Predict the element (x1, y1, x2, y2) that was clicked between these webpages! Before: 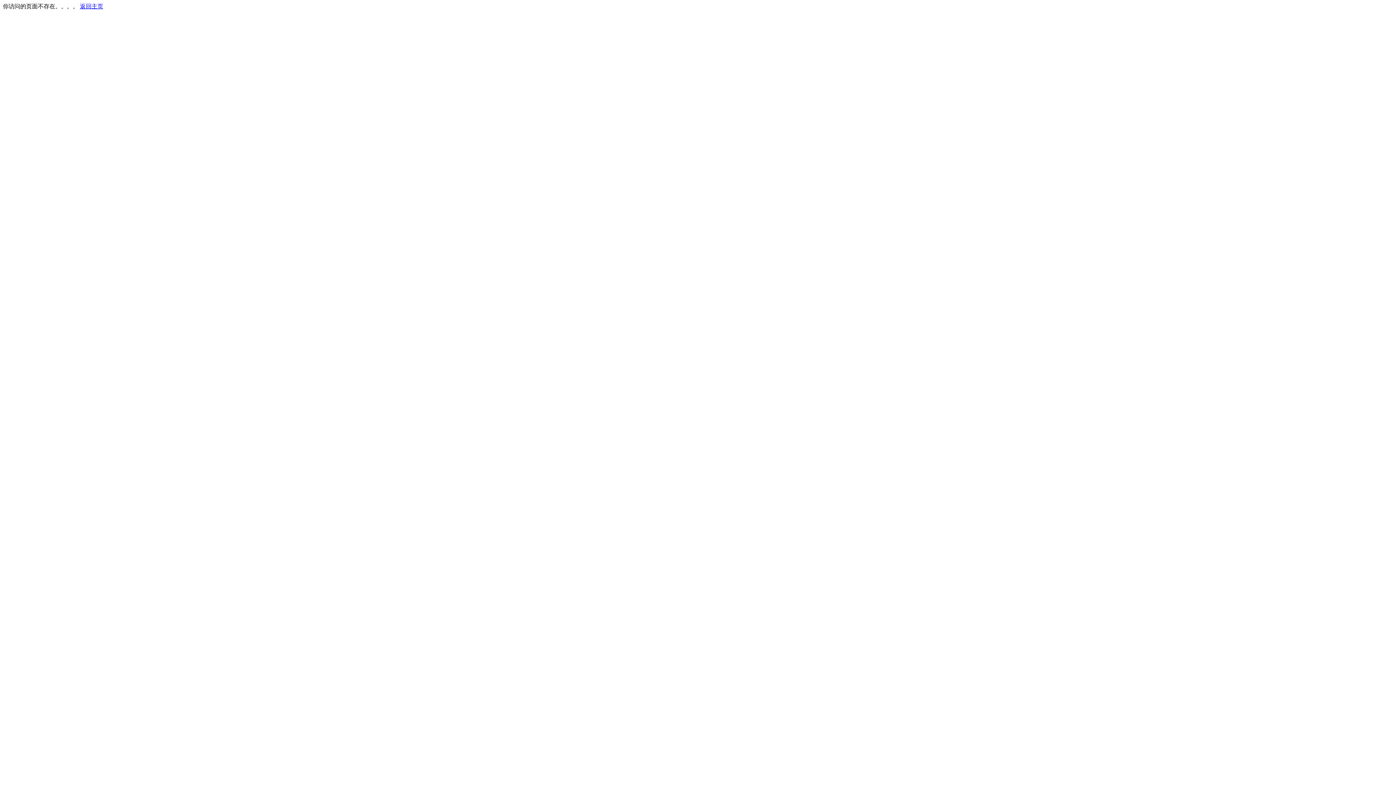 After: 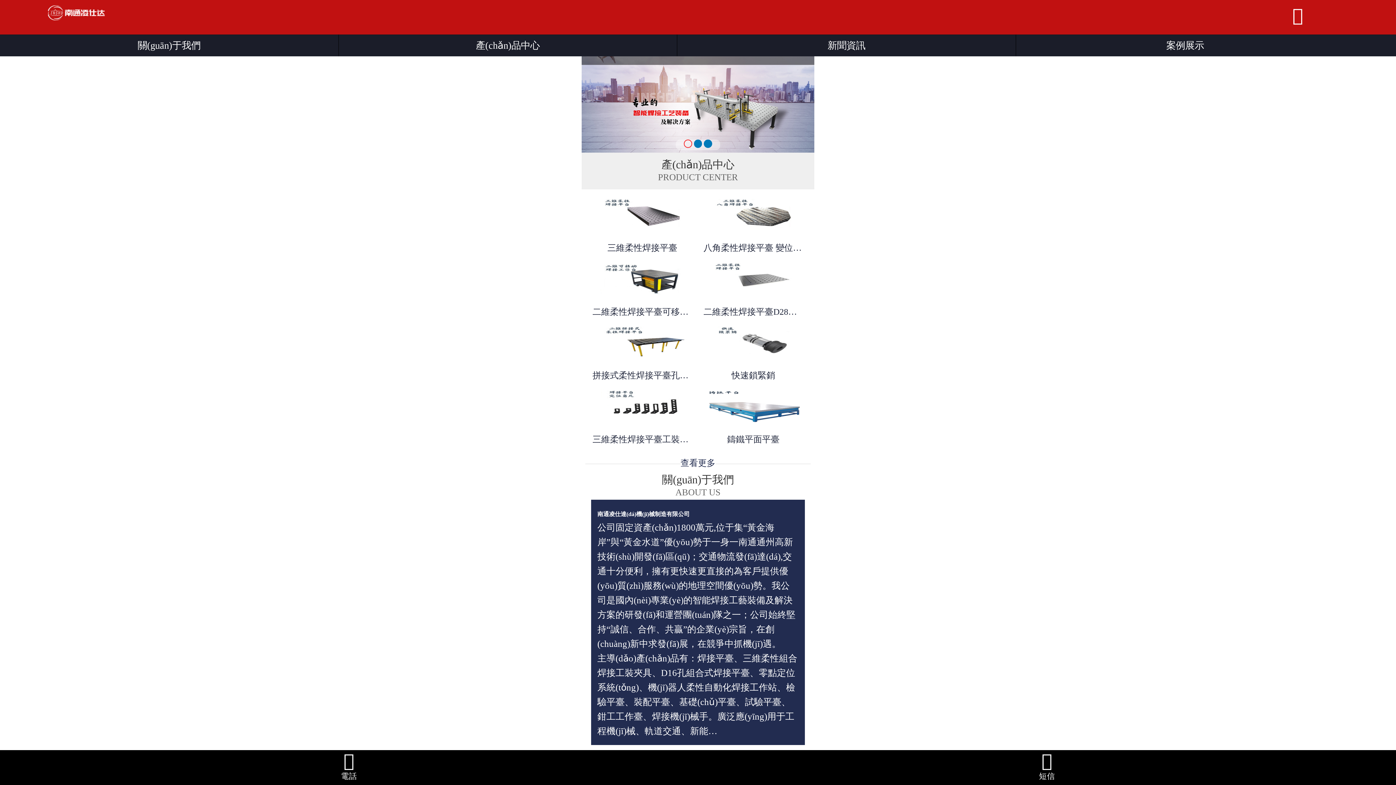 Action: label: 返回主页 bbox: (80, 3, 103, 9)